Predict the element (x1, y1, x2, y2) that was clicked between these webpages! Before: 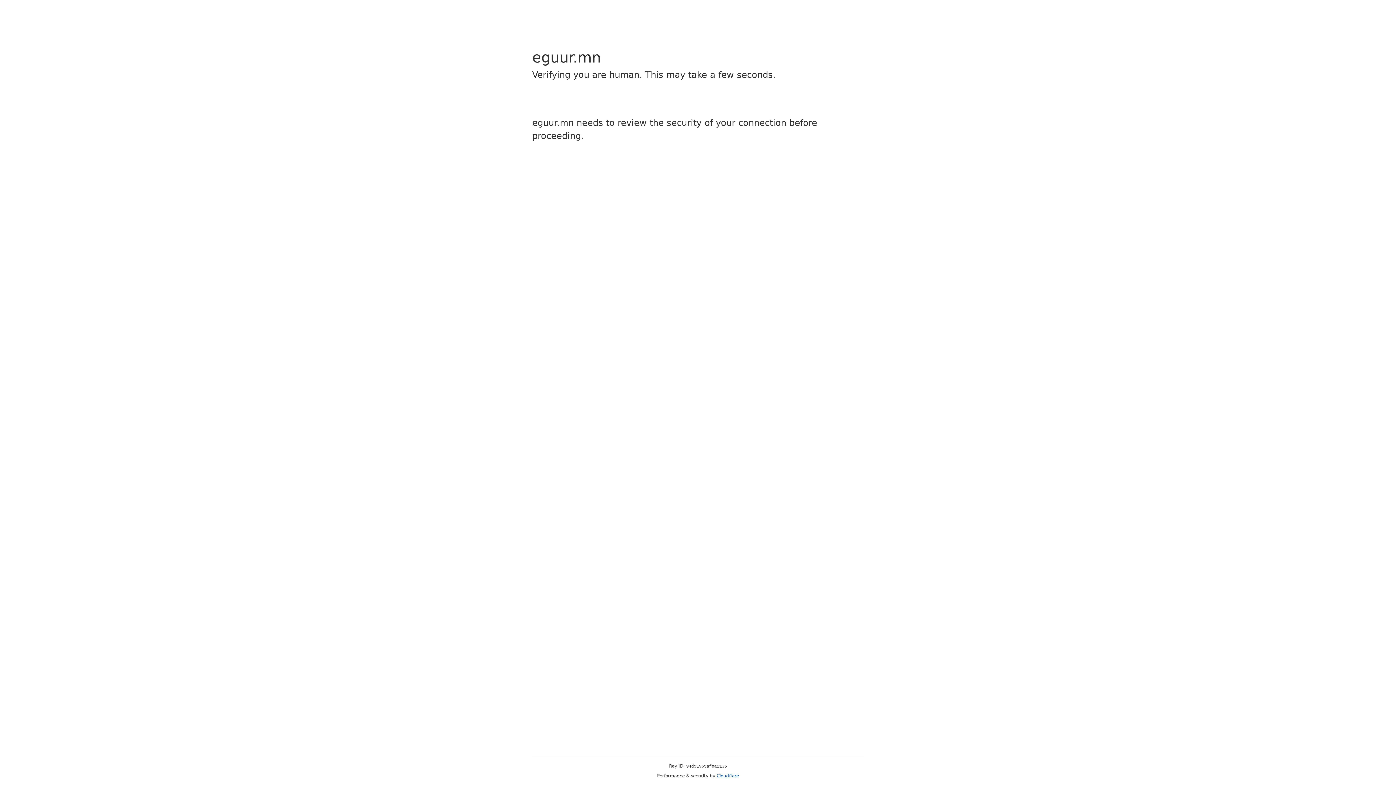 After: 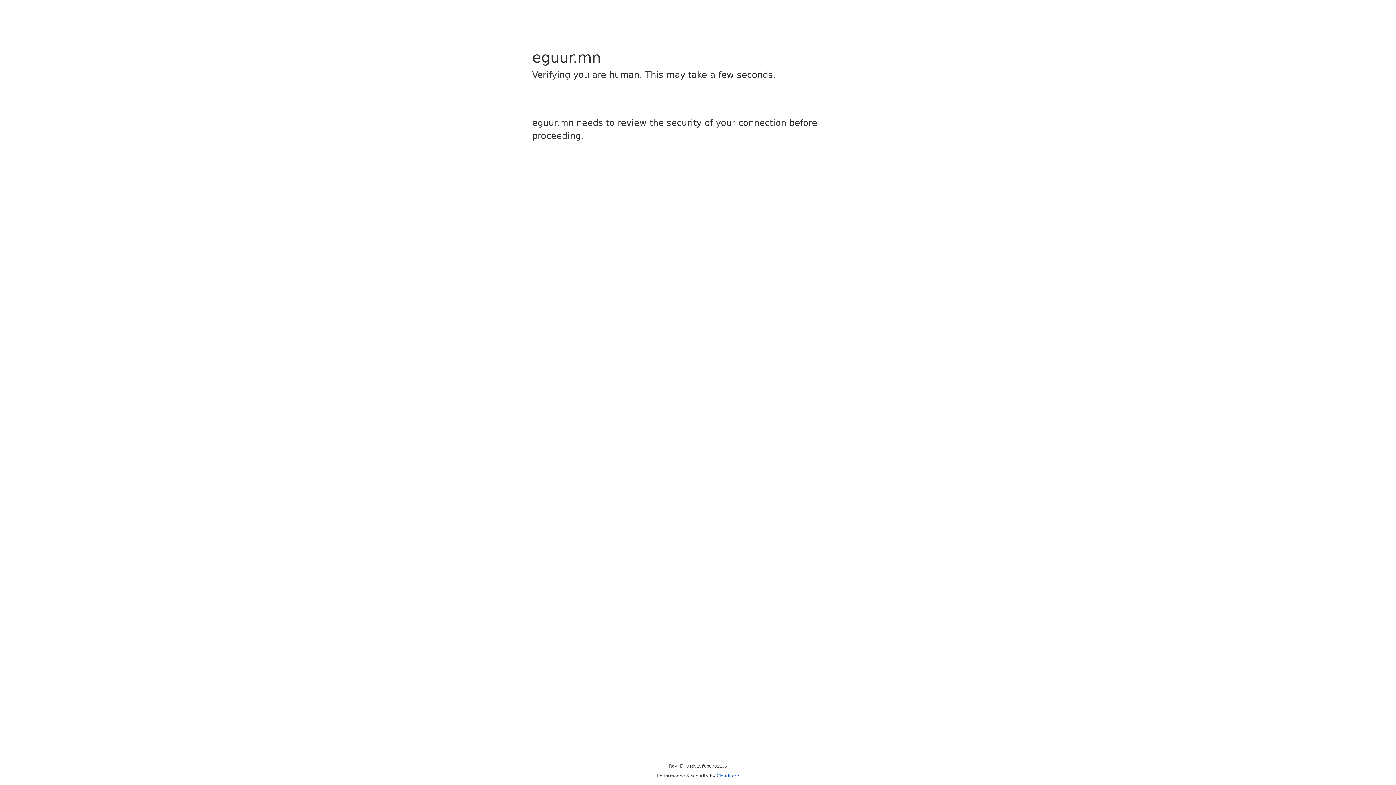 Action: bbox: (716, 773, 739, 778) label: Cloudflare